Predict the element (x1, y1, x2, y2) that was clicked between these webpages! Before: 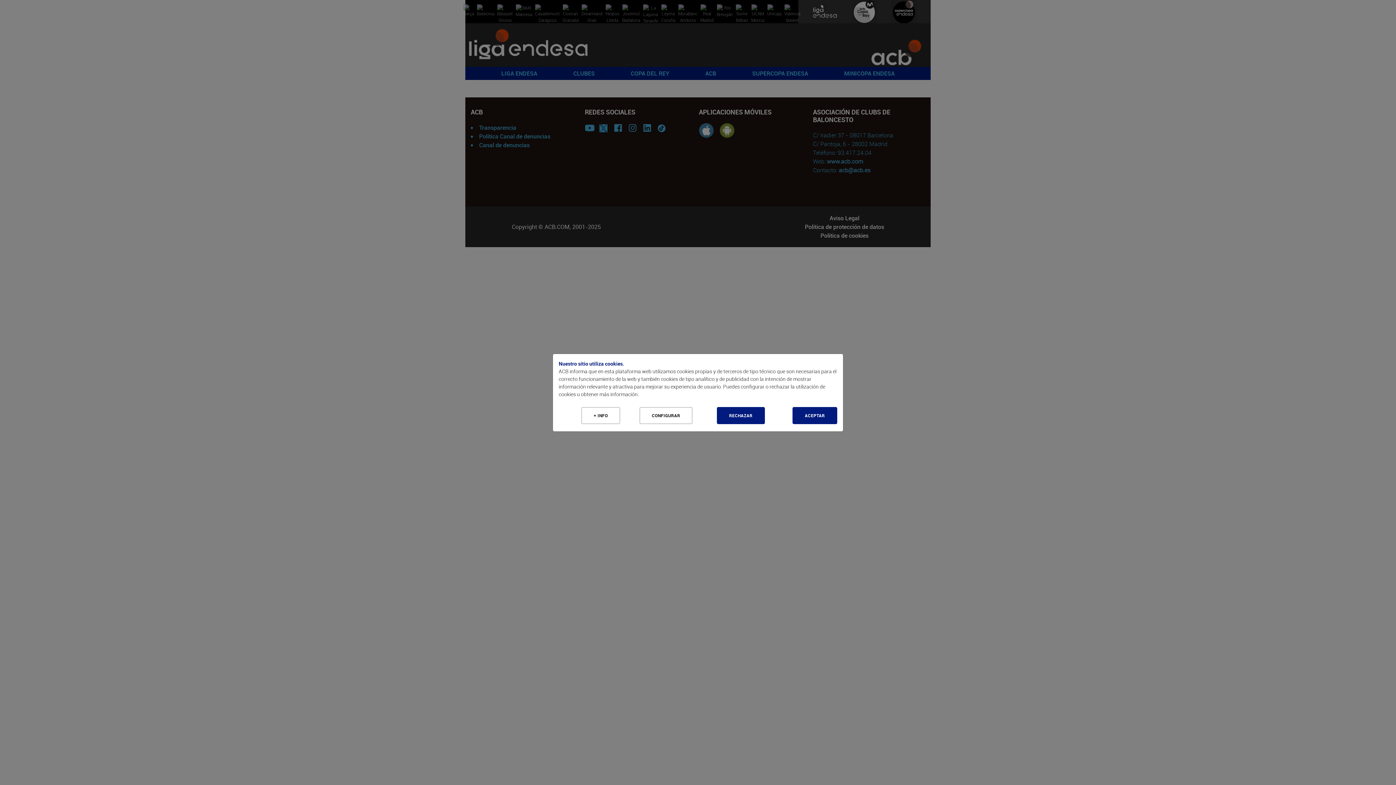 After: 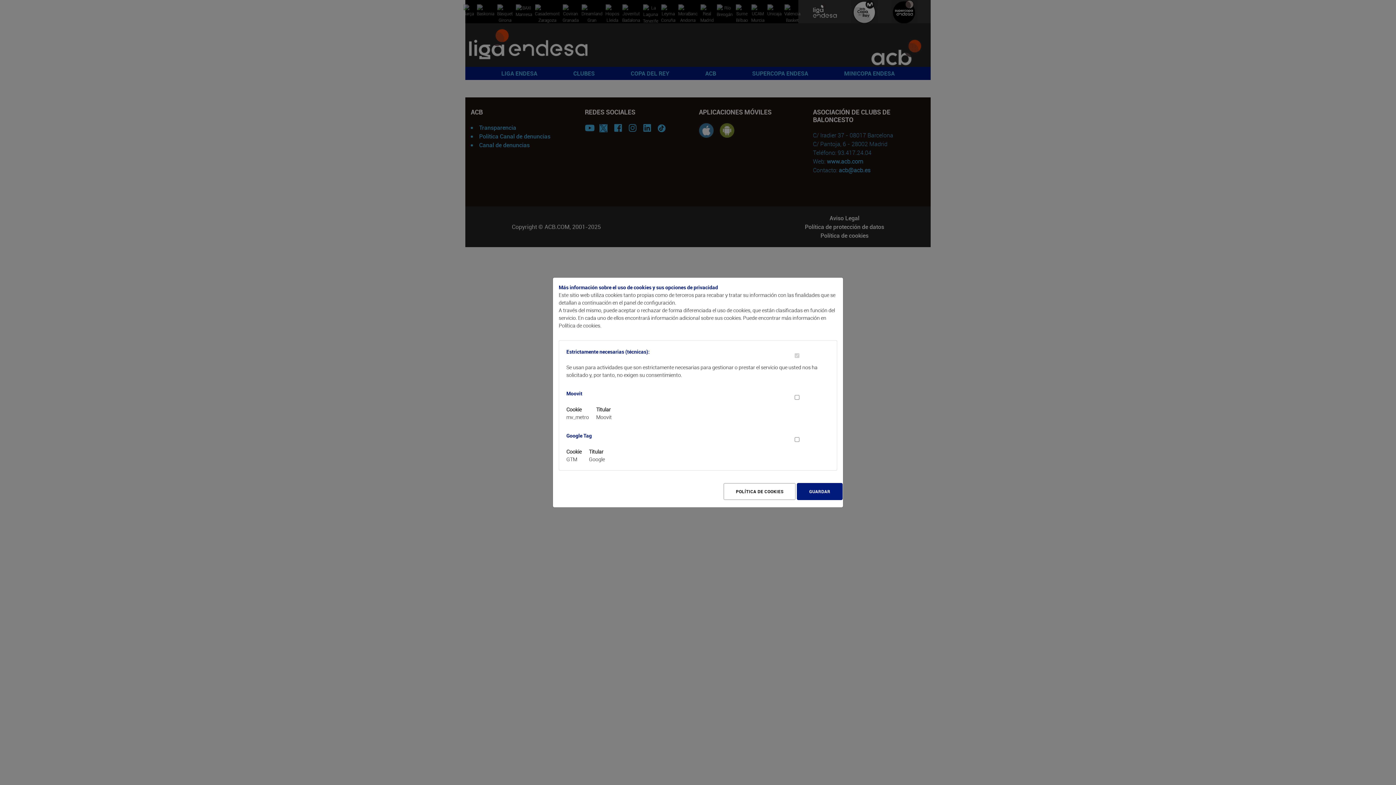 Action: bbox: (639, 407, 692, 424) label: Configurar cookies